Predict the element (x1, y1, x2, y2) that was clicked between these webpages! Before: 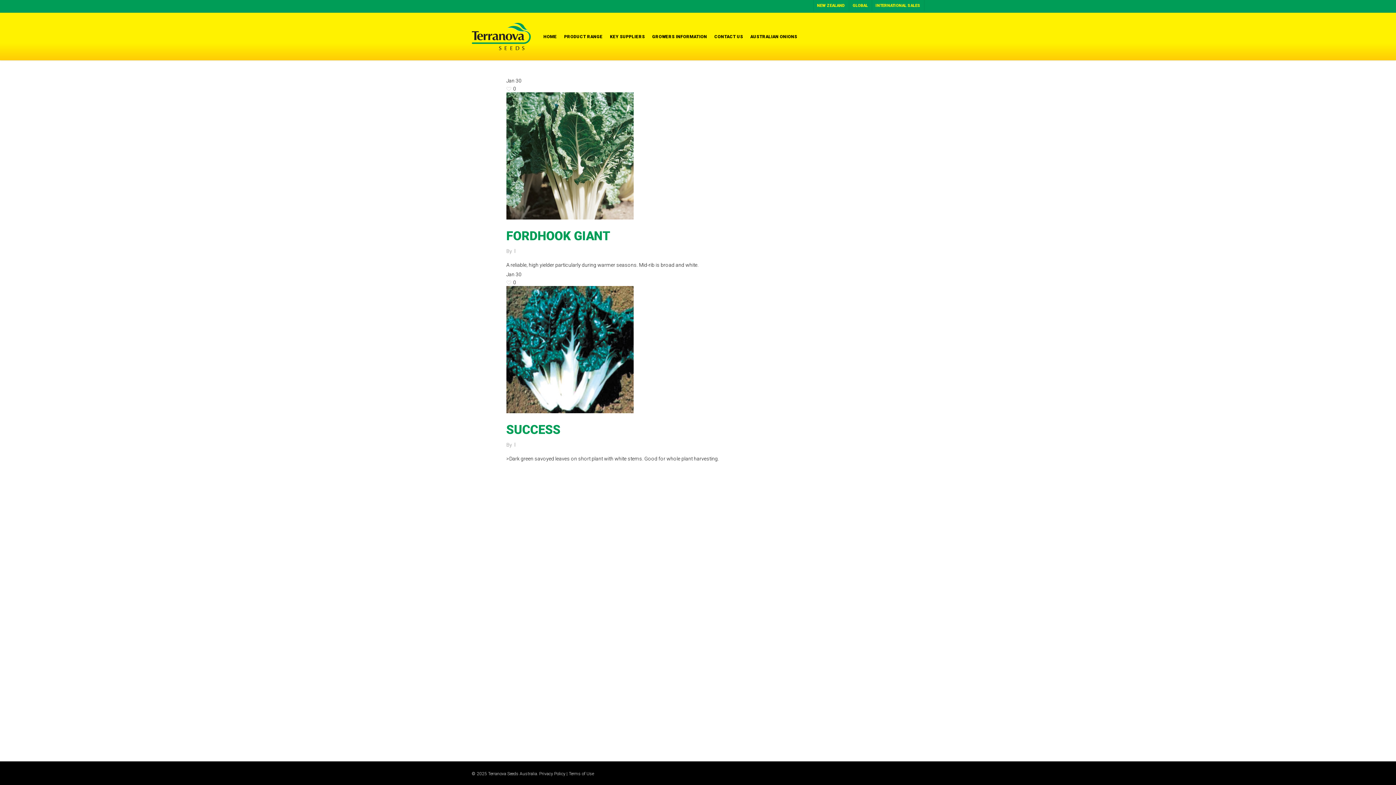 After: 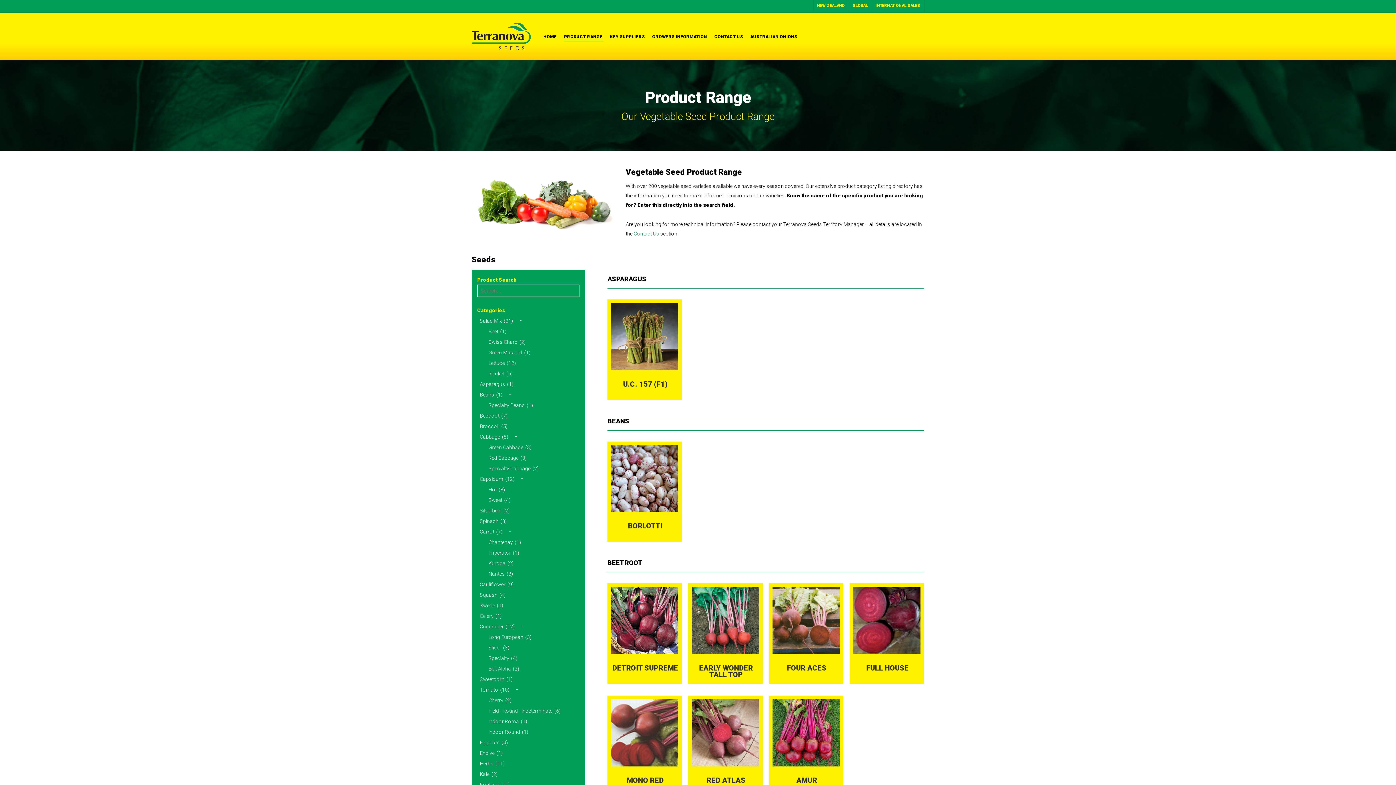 Action: bbox: (564, 32, 602, 40) label: PRODUCT RANGE